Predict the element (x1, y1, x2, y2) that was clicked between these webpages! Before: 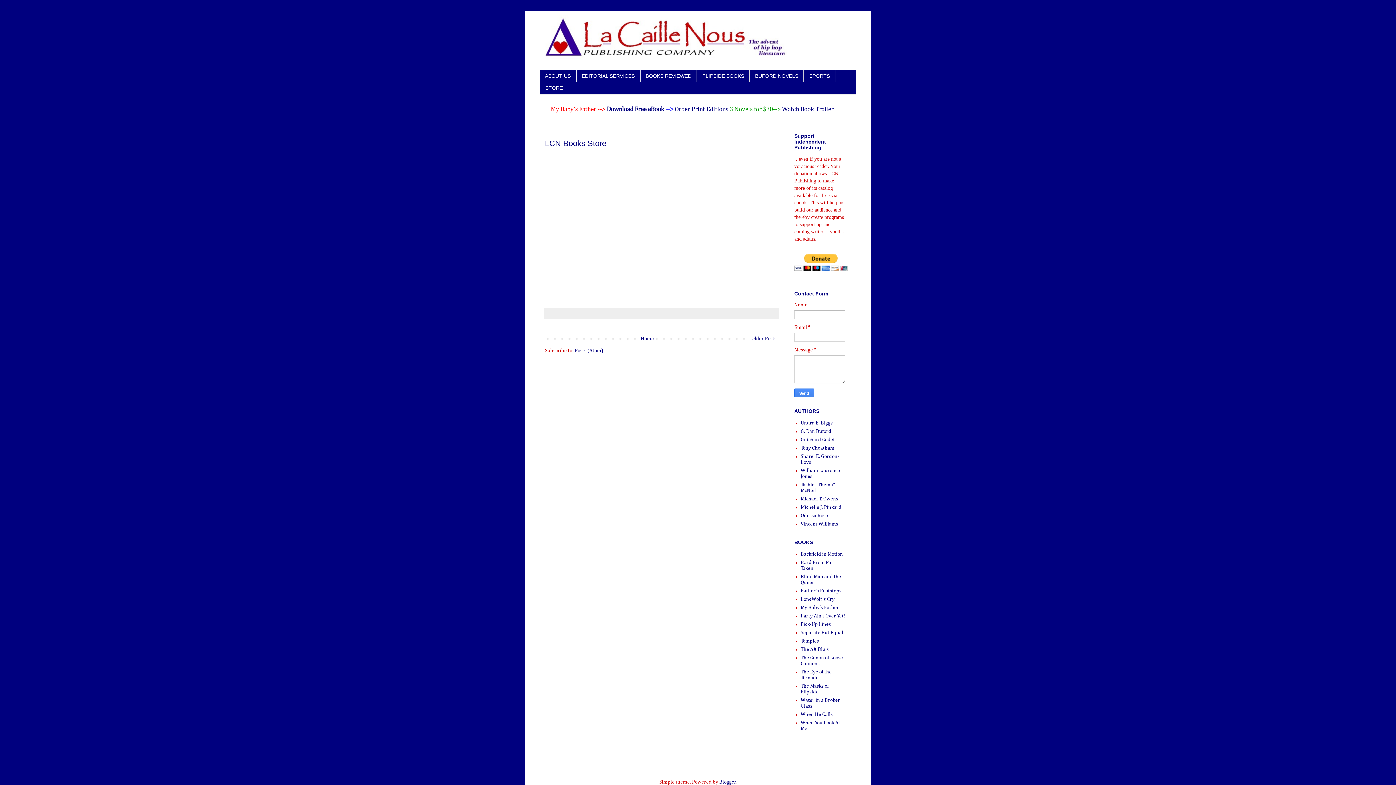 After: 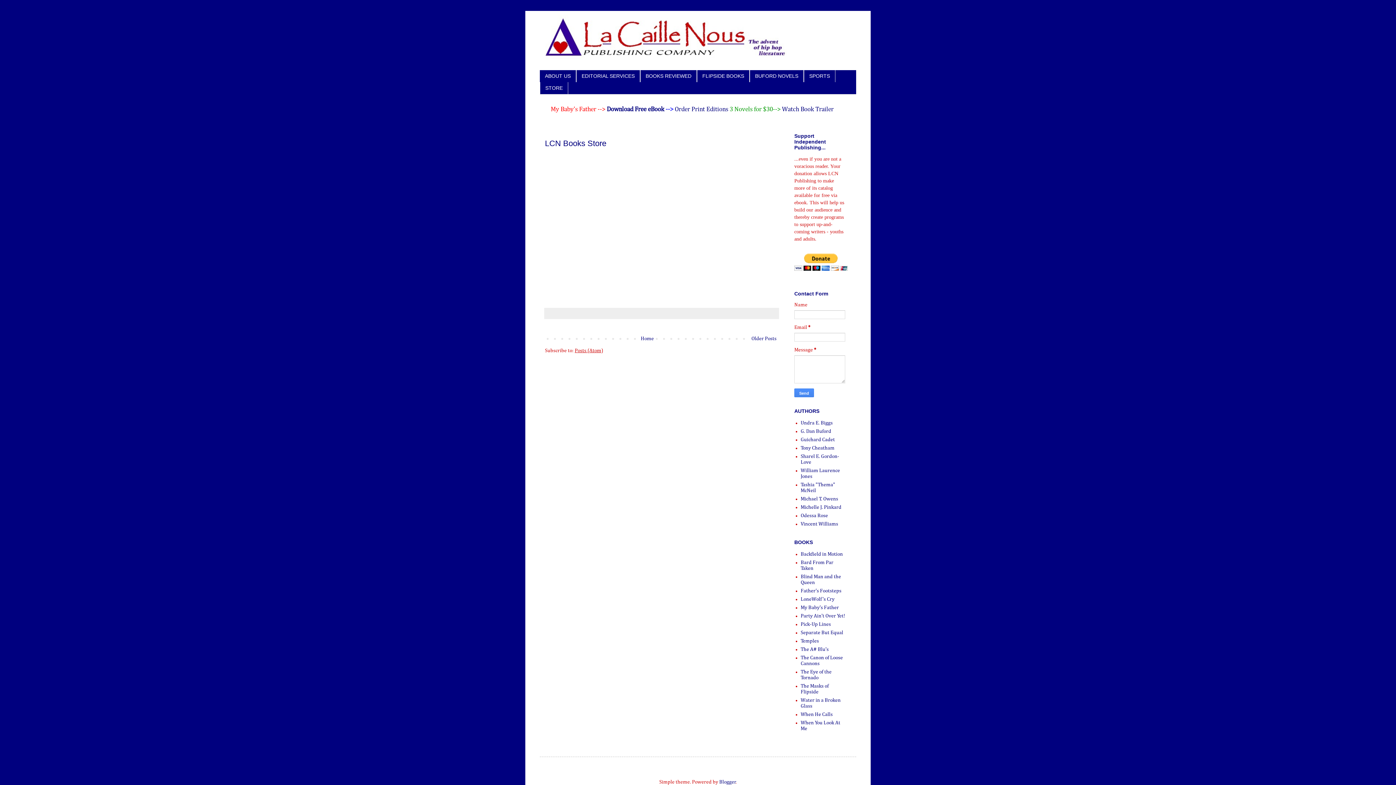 Action: bbox: (574, 348, 603, 353) label: Posts (Atom)